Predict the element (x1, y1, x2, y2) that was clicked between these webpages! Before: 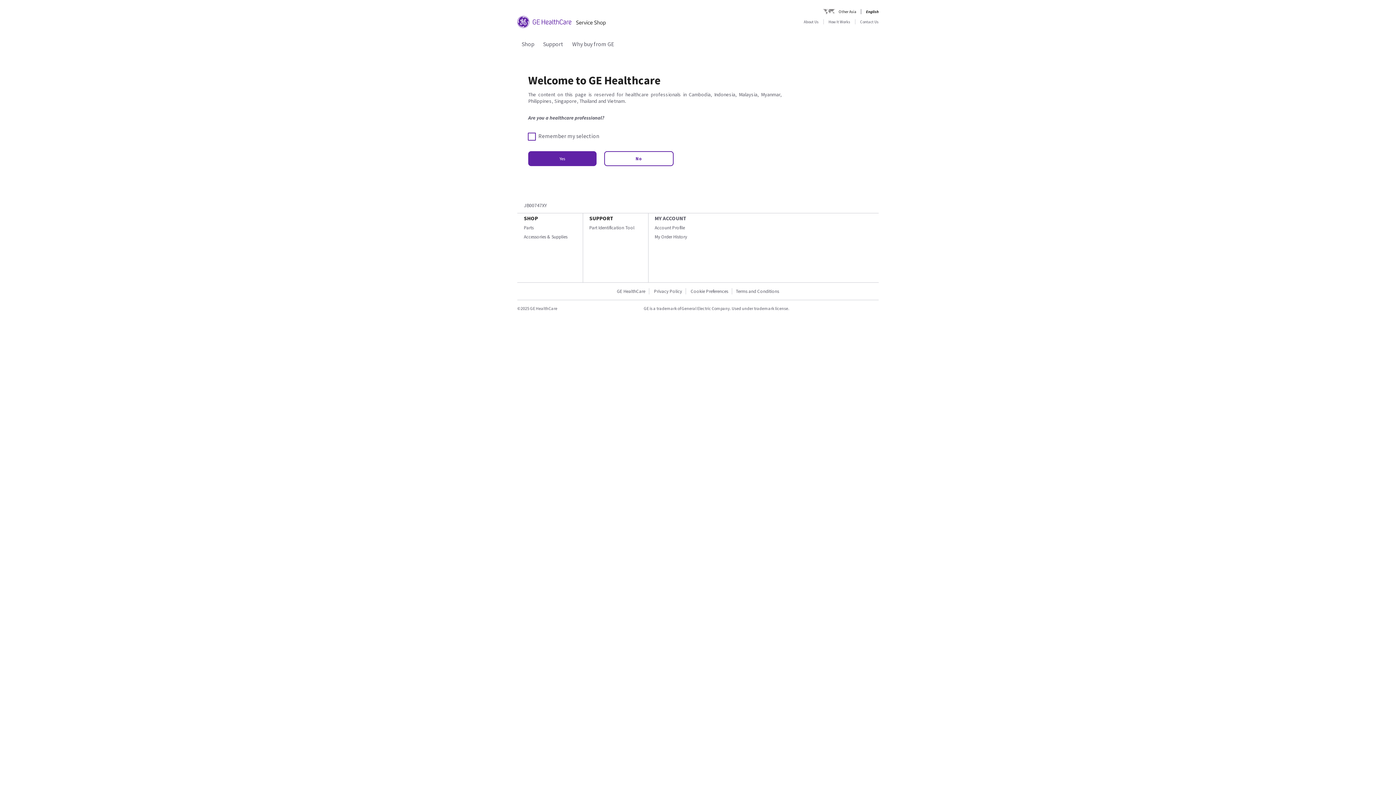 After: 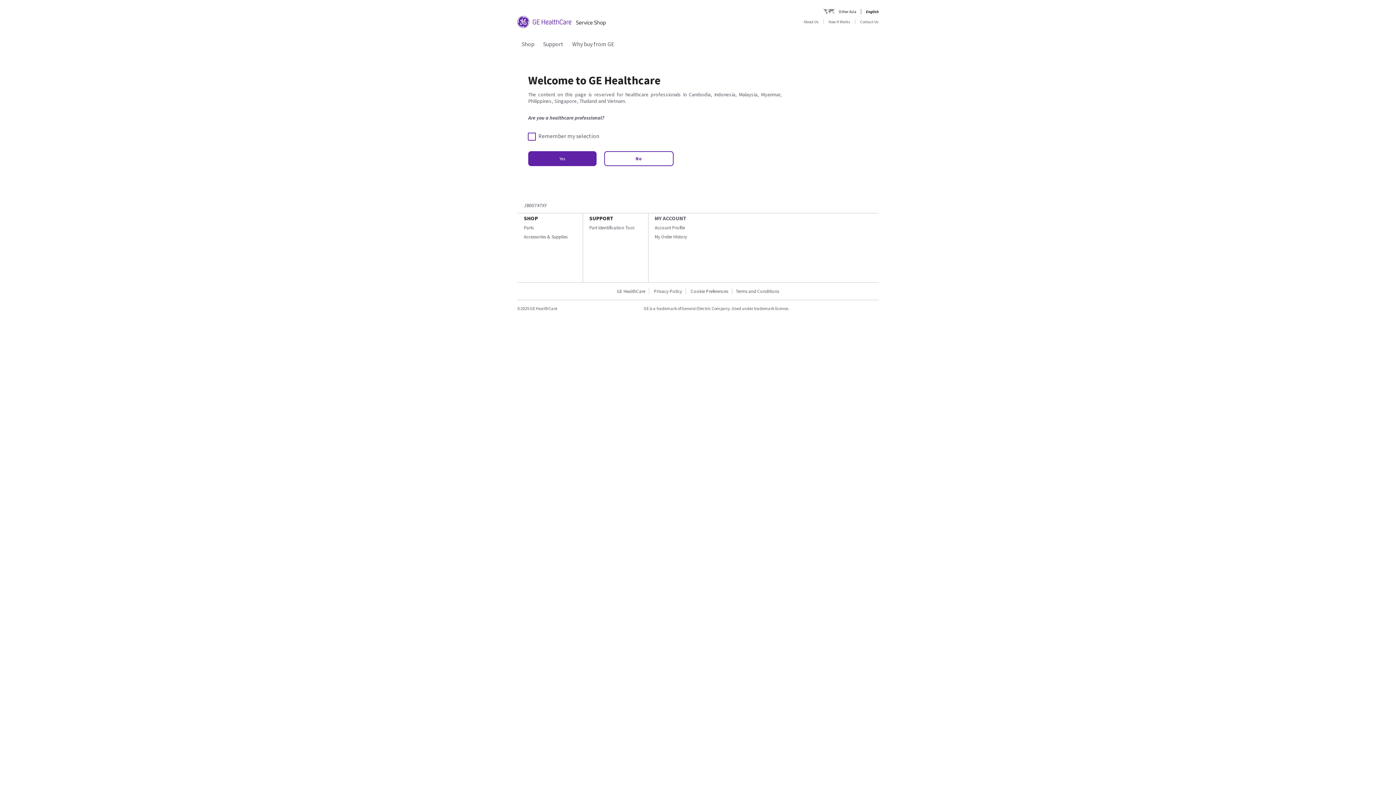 Action: bbox: (524, 224, 533, 230) label: Parts